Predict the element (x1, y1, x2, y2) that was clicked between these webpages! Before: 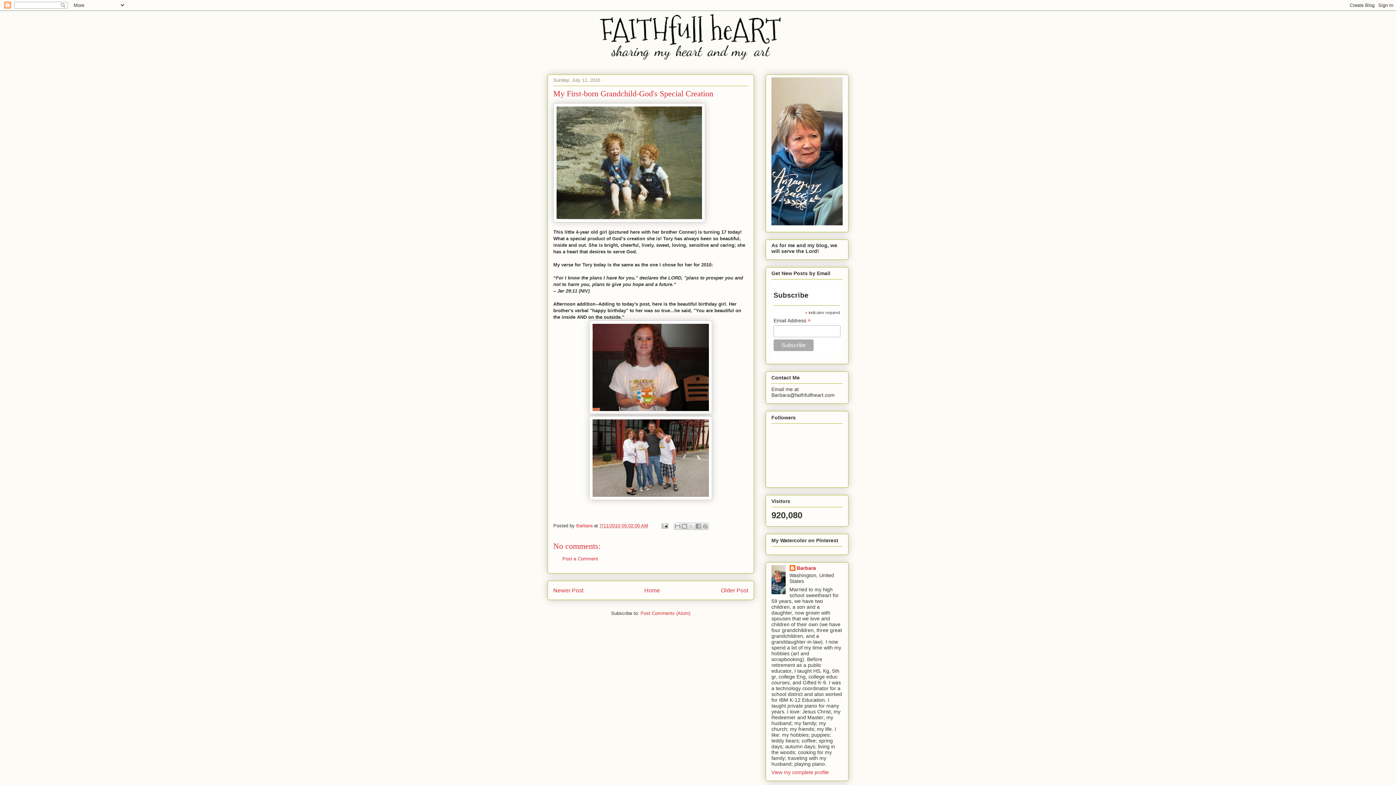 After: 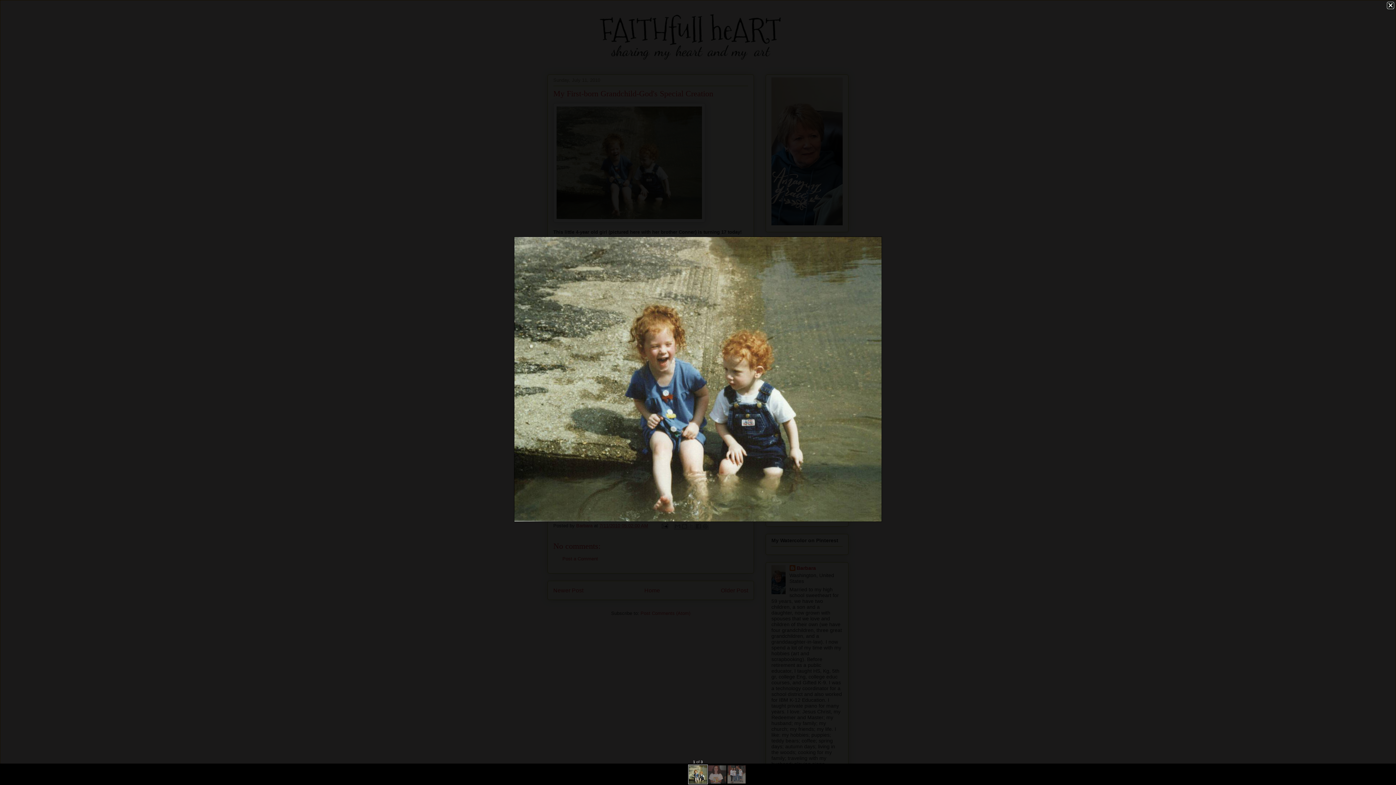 Action: bbox: (553, 103, 705, 224)